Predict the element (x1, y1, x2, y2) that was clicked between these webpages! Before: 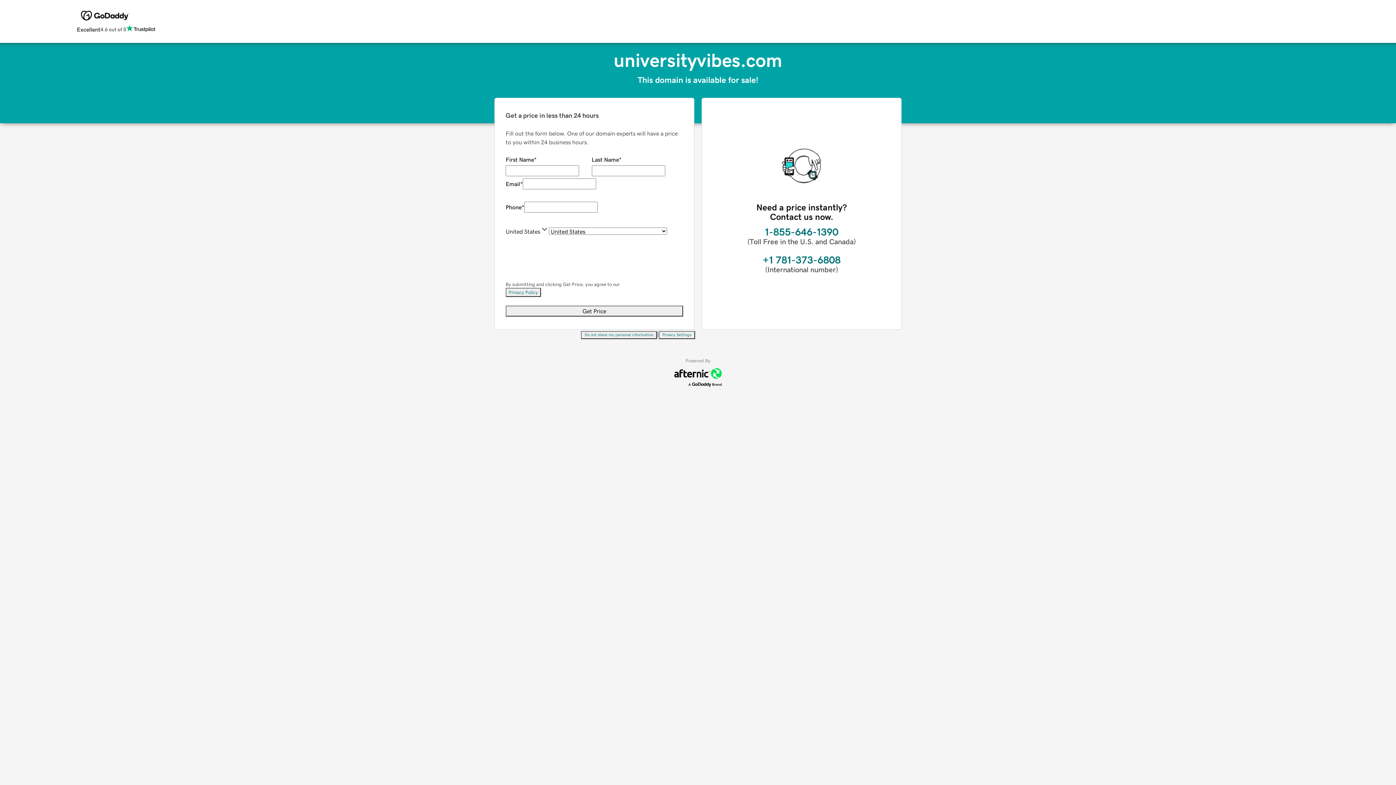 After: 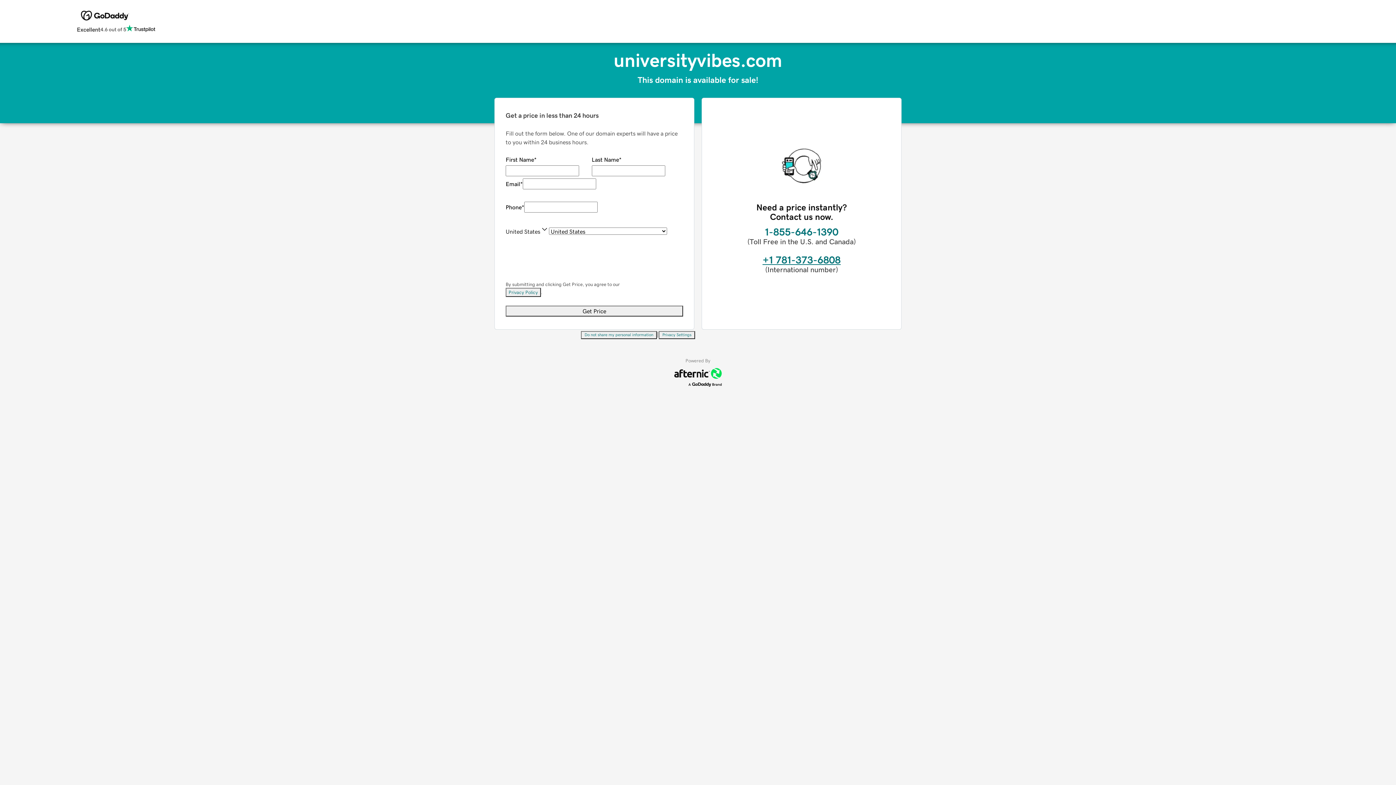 Action: bbox: (762, 254, 840, 265) label: +1 781-373-6808